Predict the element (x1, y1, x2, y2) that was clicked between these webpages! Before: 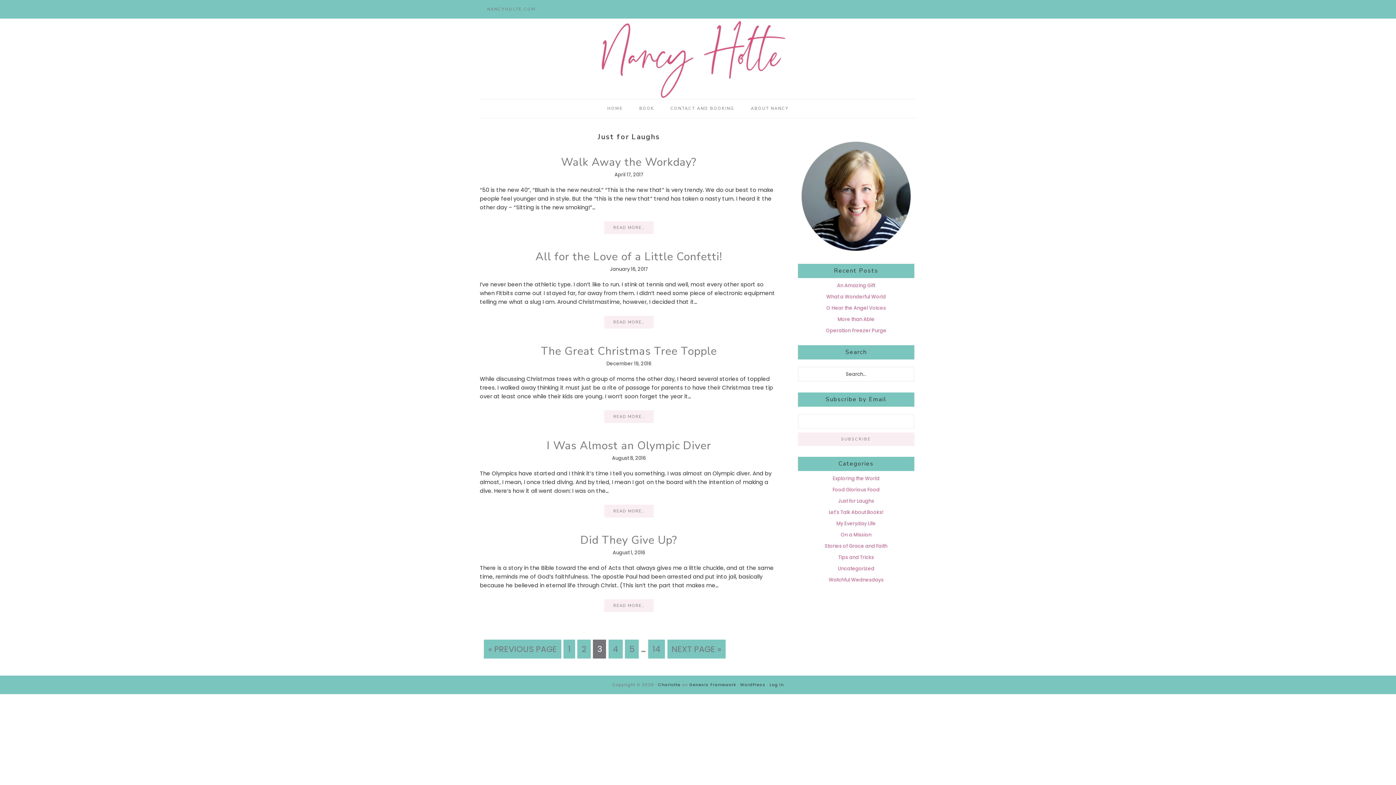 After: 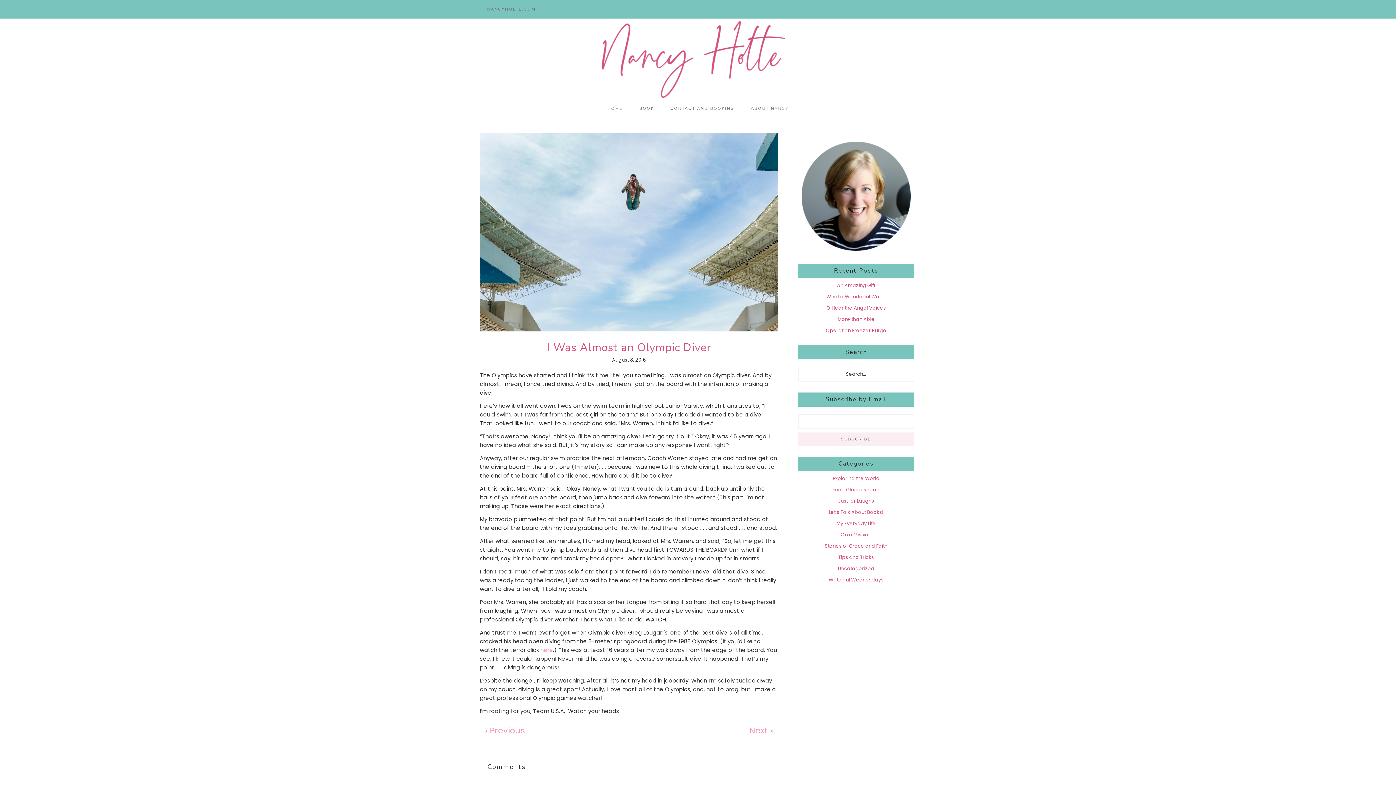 Action: bbox: (604, 505, 653, 517) label: READ MORE..